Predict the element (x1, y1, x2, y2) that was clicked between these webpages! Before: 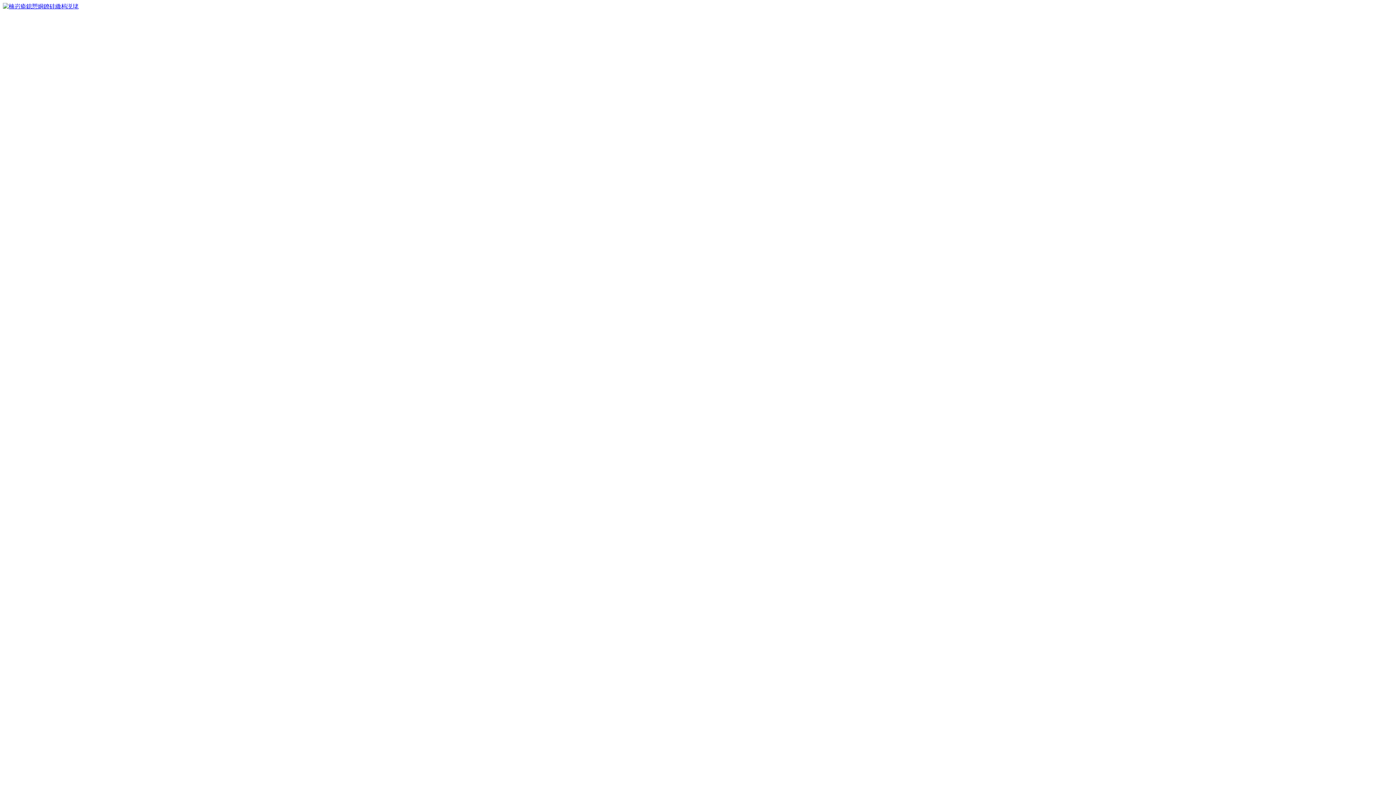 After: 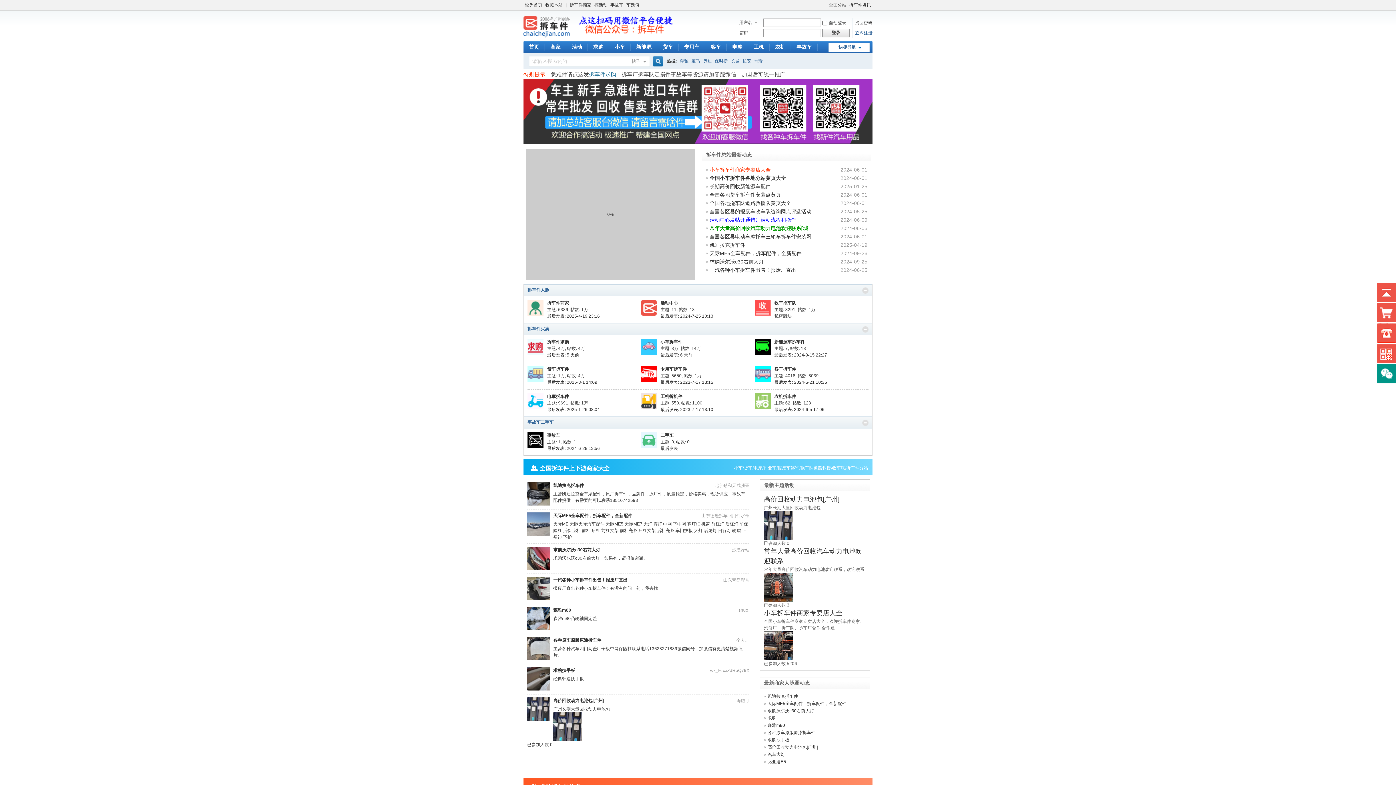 Action: bbox: (2, 3, 78, 9)